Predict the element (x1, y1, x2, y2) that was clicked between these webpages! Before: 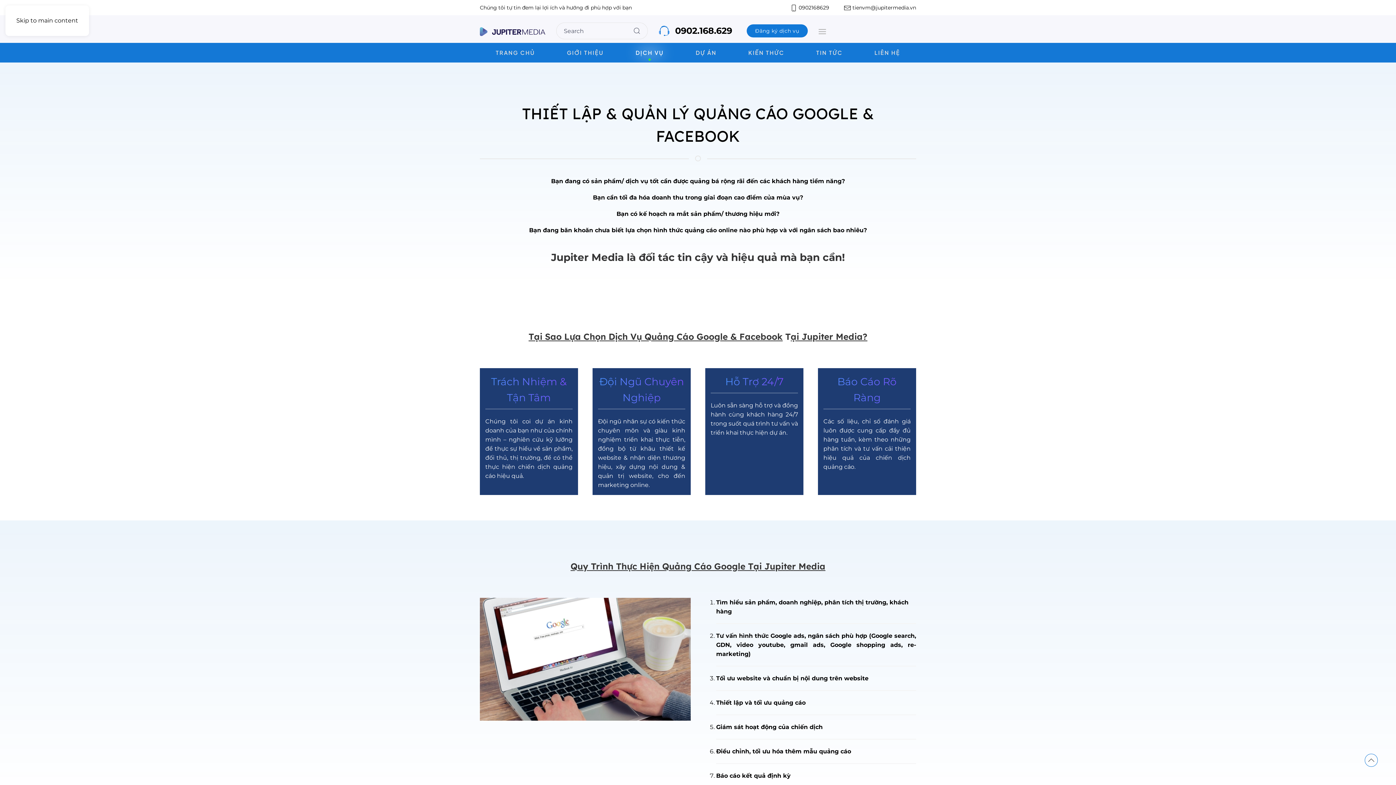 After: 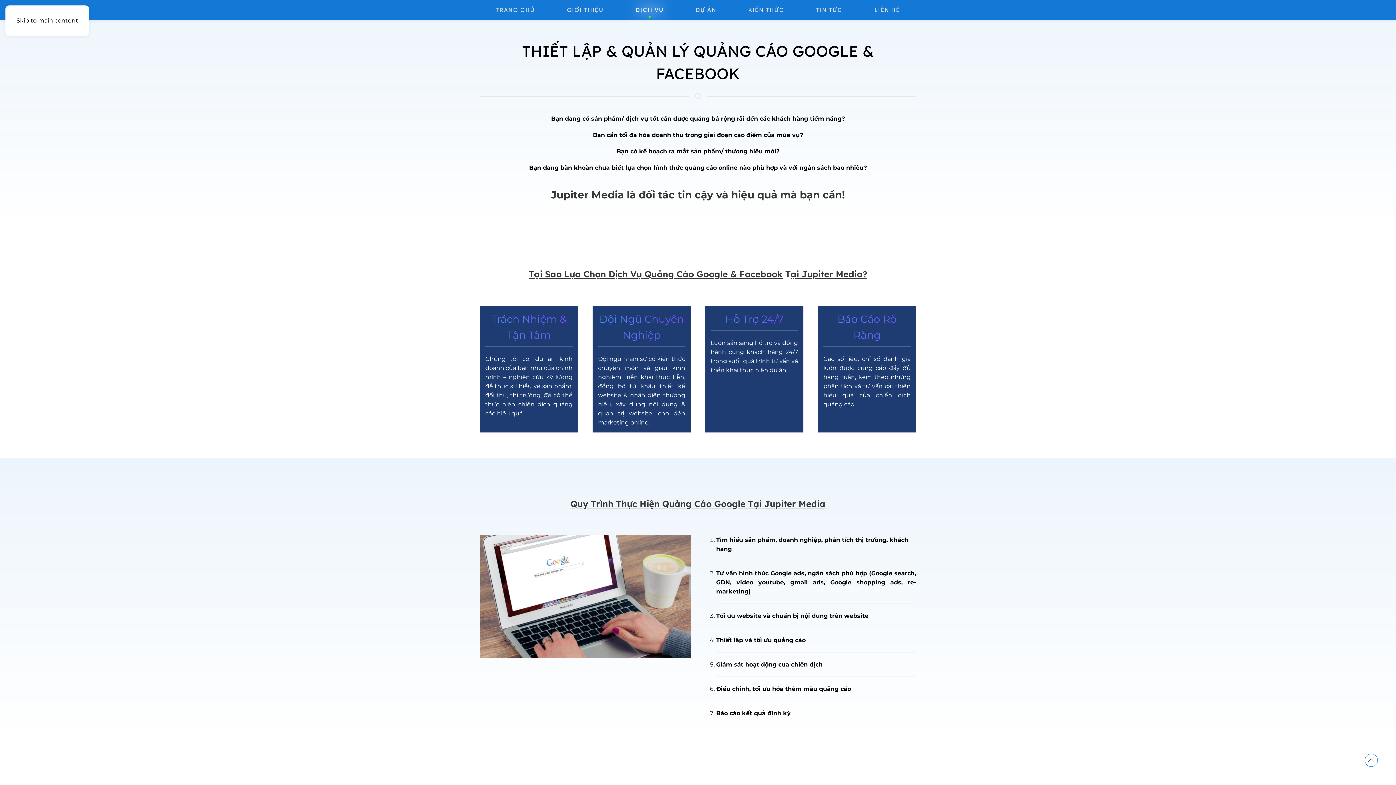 Action: label: Skip to main content bbox: (16, 17, 78, 24)